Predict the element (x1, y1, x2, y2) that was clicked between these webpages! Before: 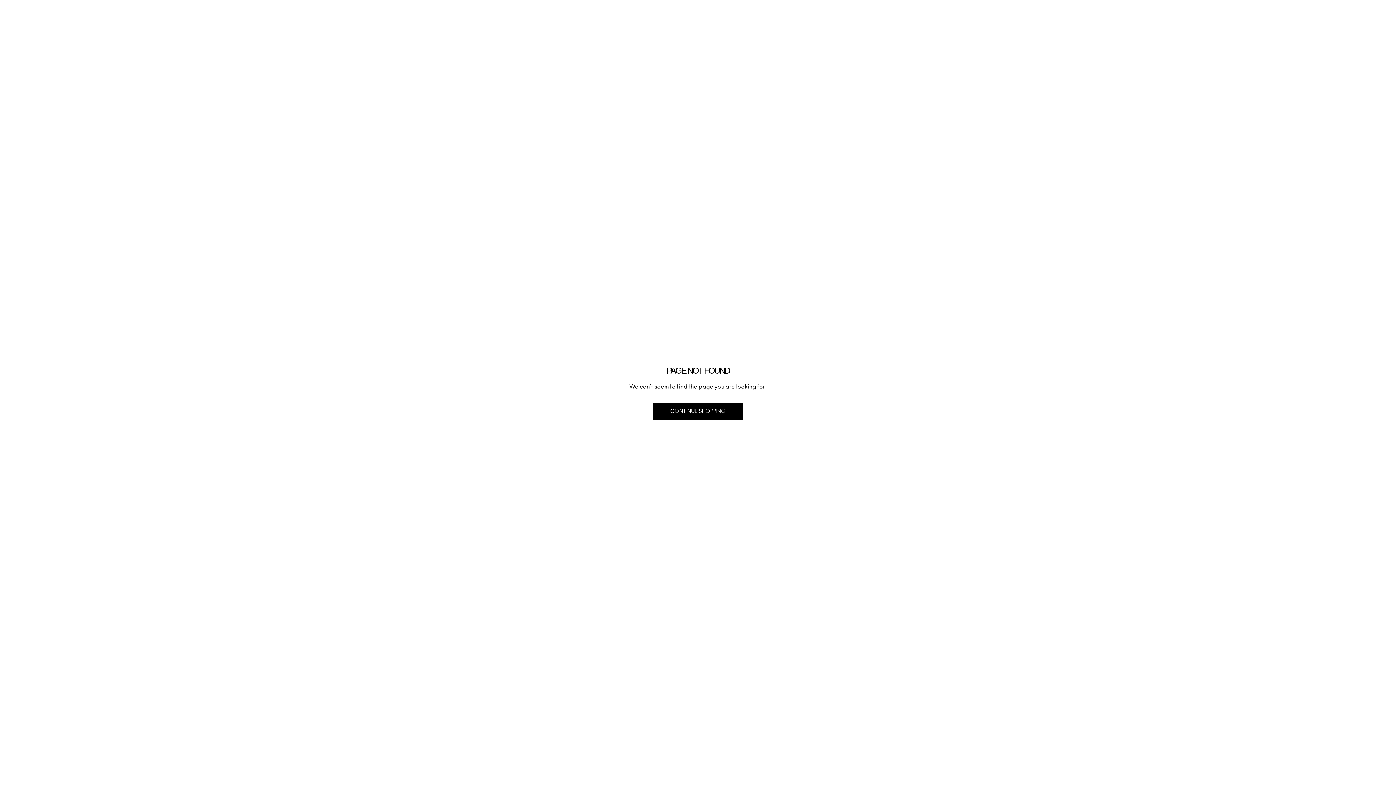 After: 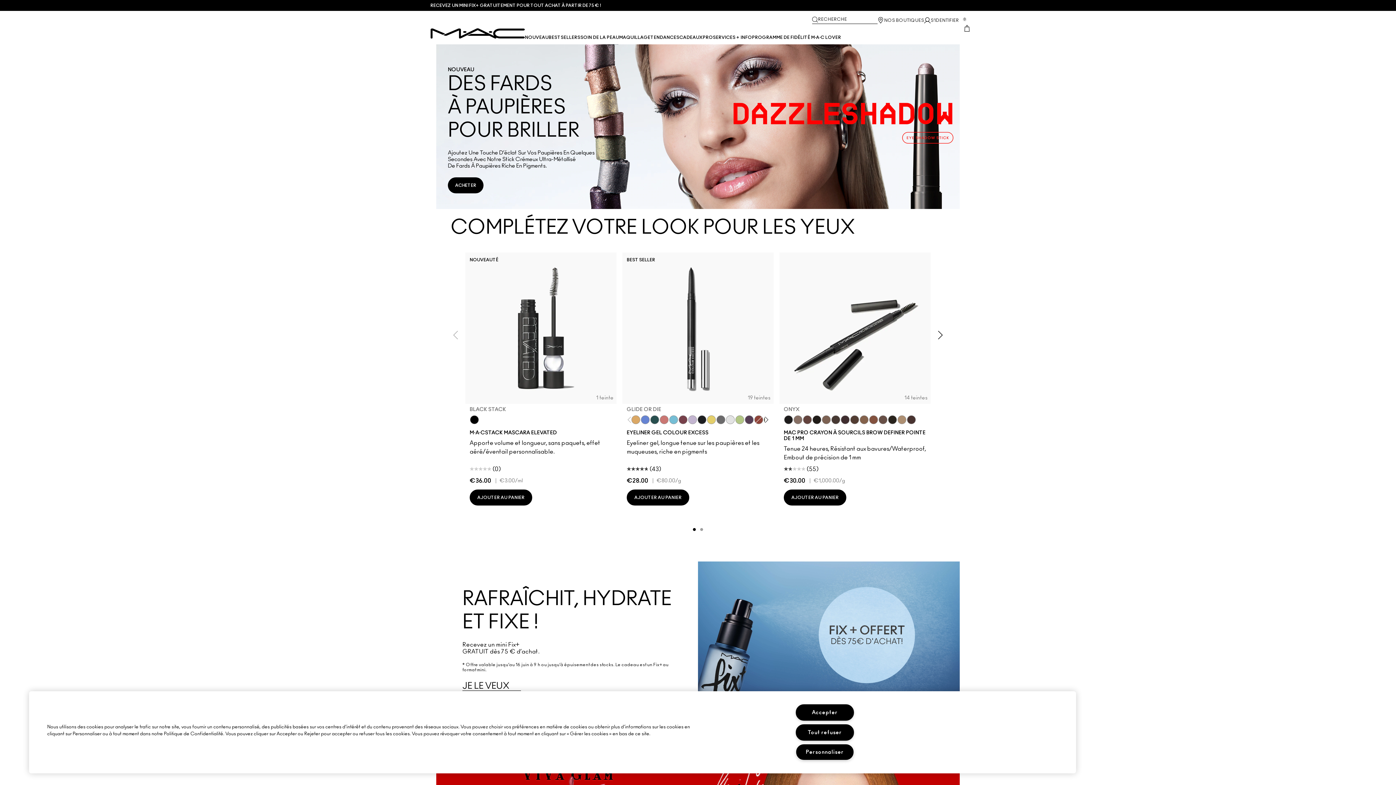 Action: bbox: (653, 402, 743, 420) label: CONTINUE SHOPPING